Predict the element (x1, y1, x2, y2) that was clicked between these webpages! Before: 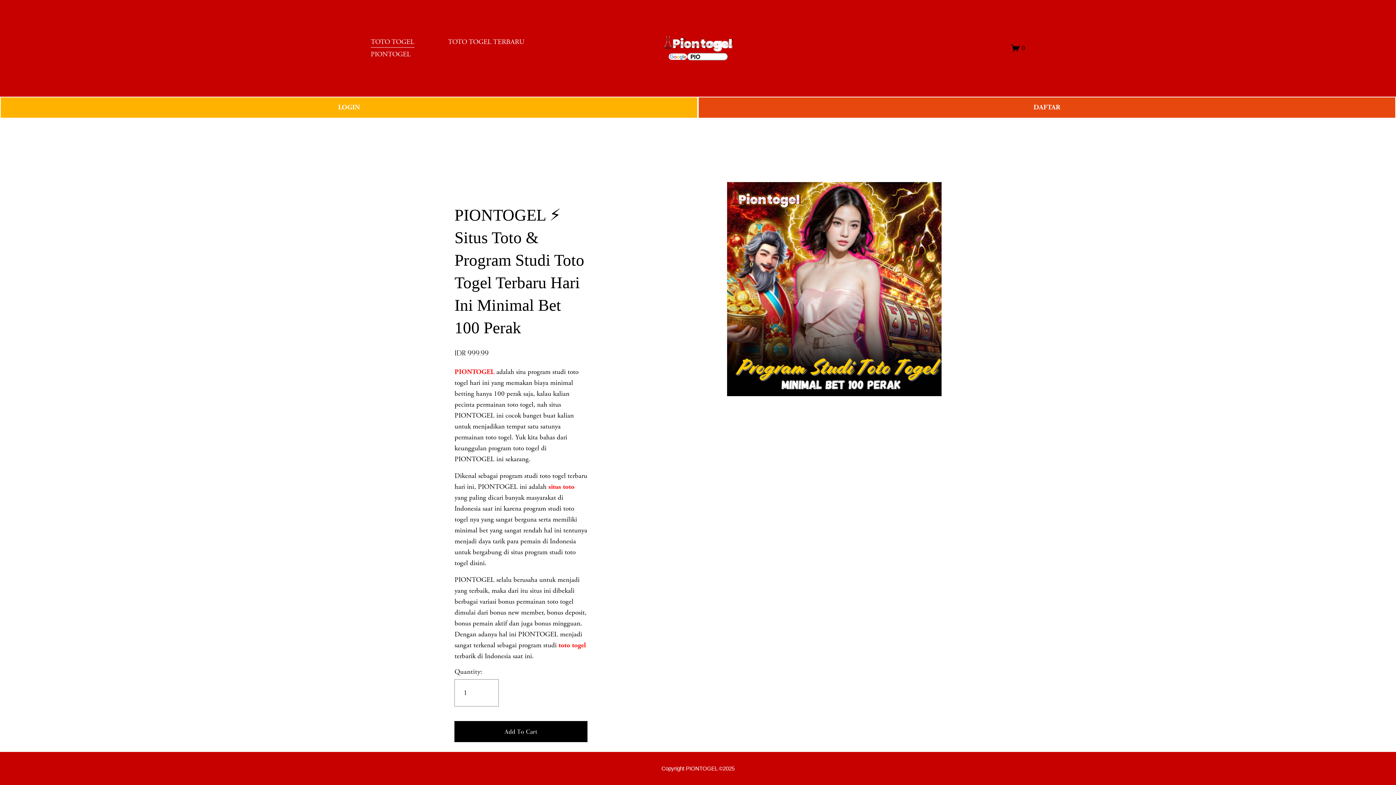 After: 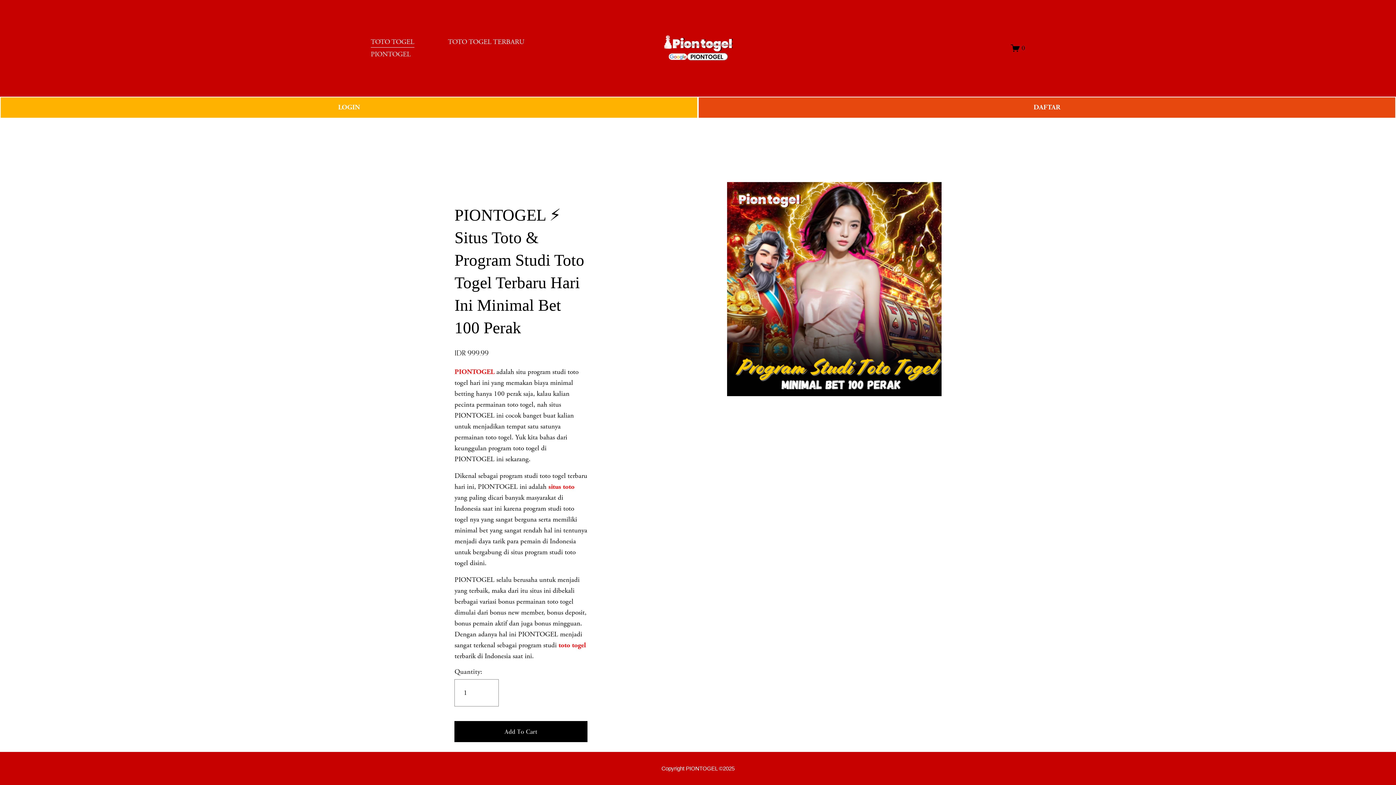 Action: bbox: (370, 35, 414, 48) label: TOTO TOGEL